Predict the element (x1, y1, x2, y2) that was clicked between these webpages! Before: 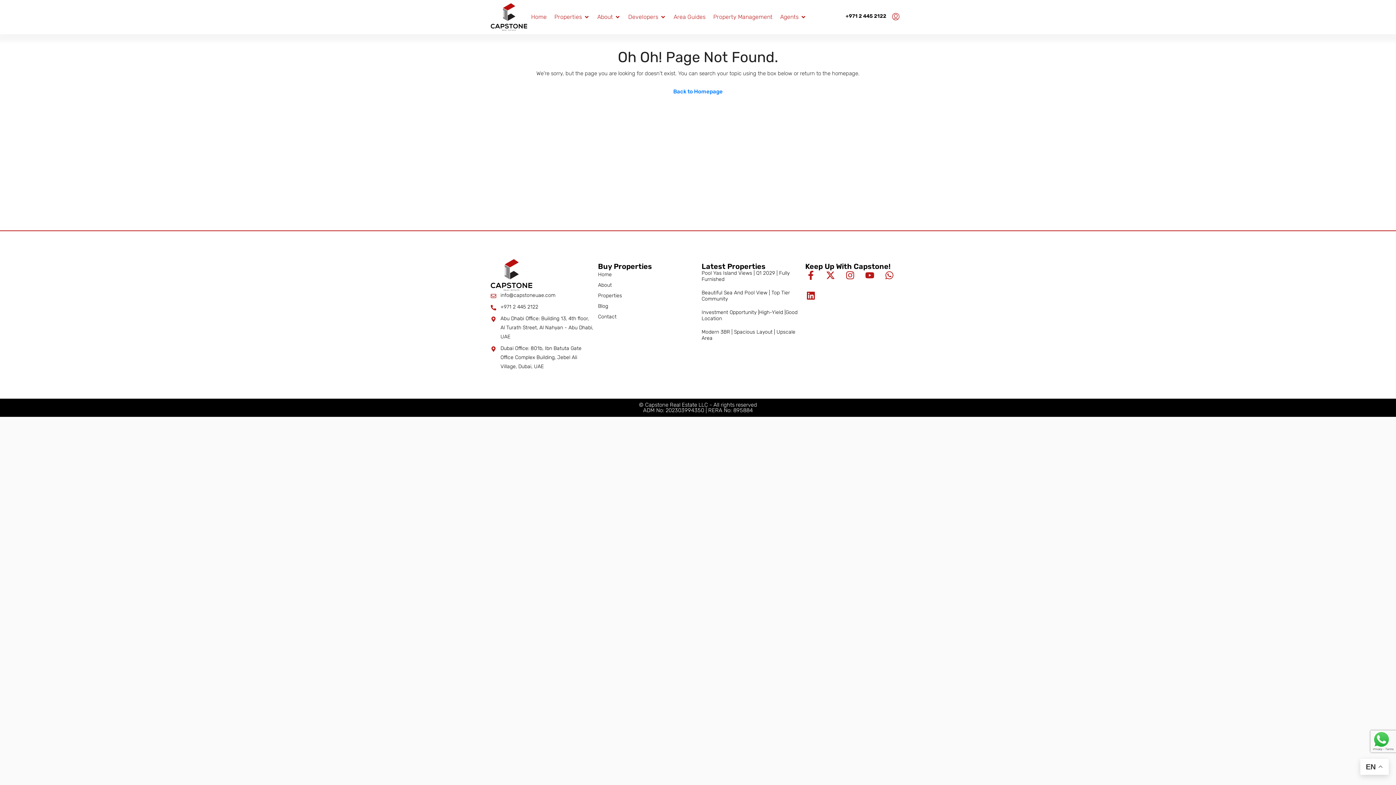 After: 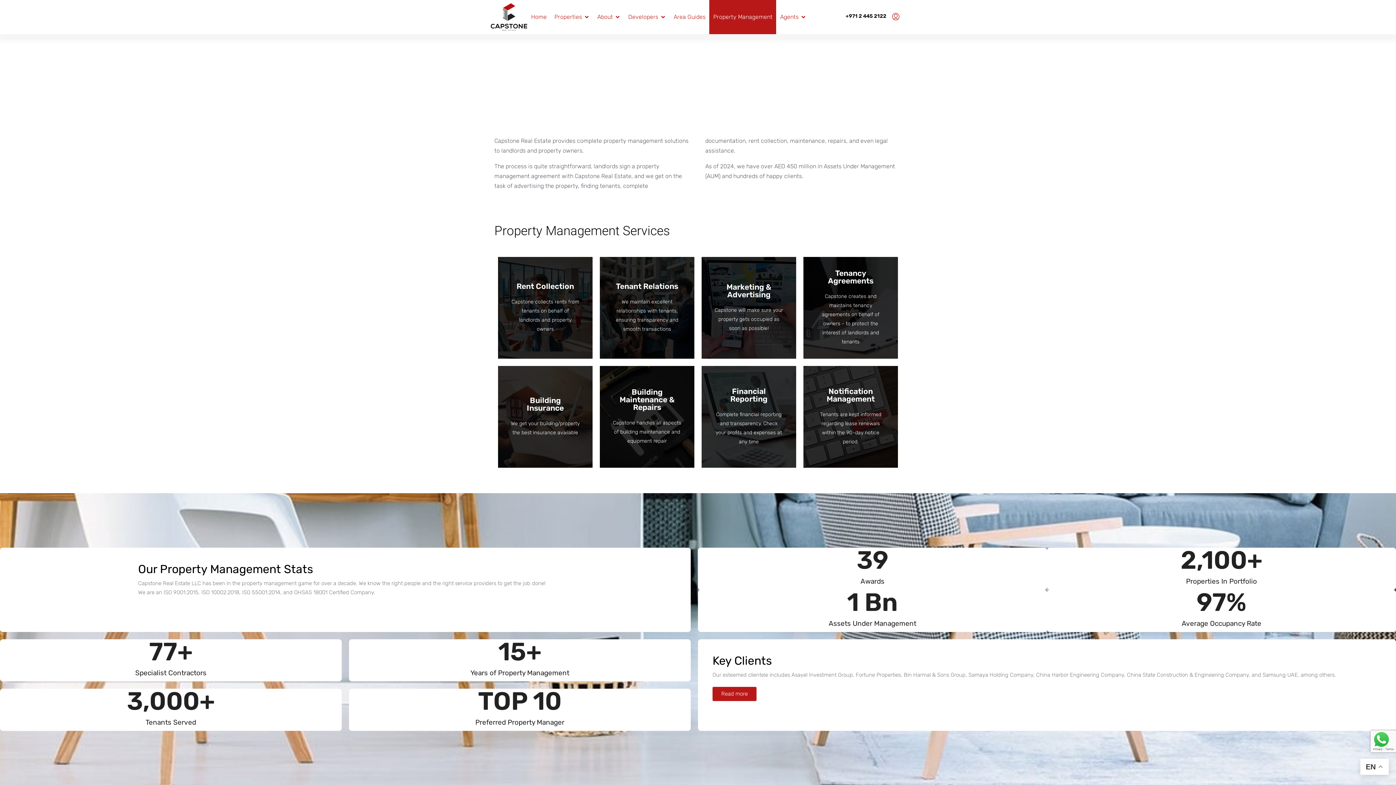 Action: bbox: (713, 12, 772, 21) label: Property Management